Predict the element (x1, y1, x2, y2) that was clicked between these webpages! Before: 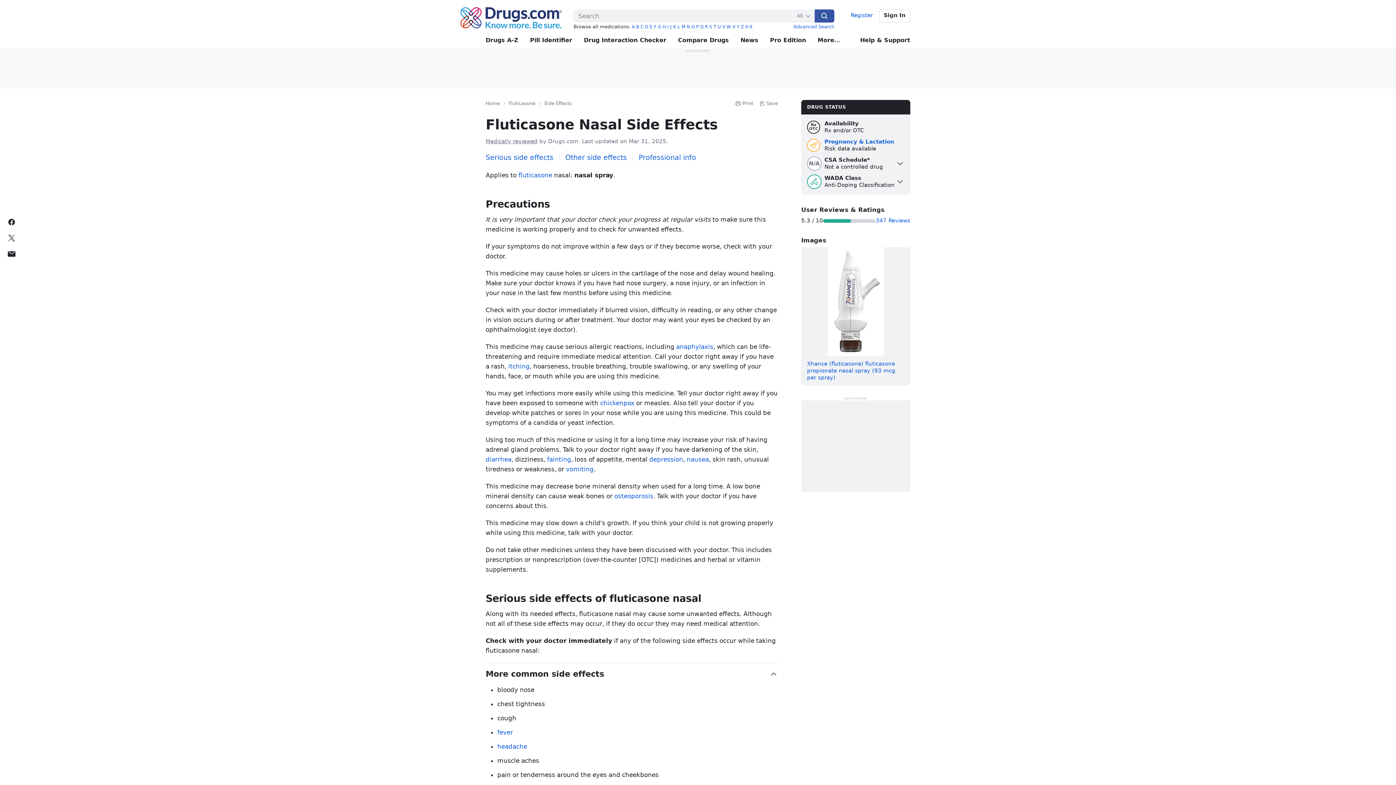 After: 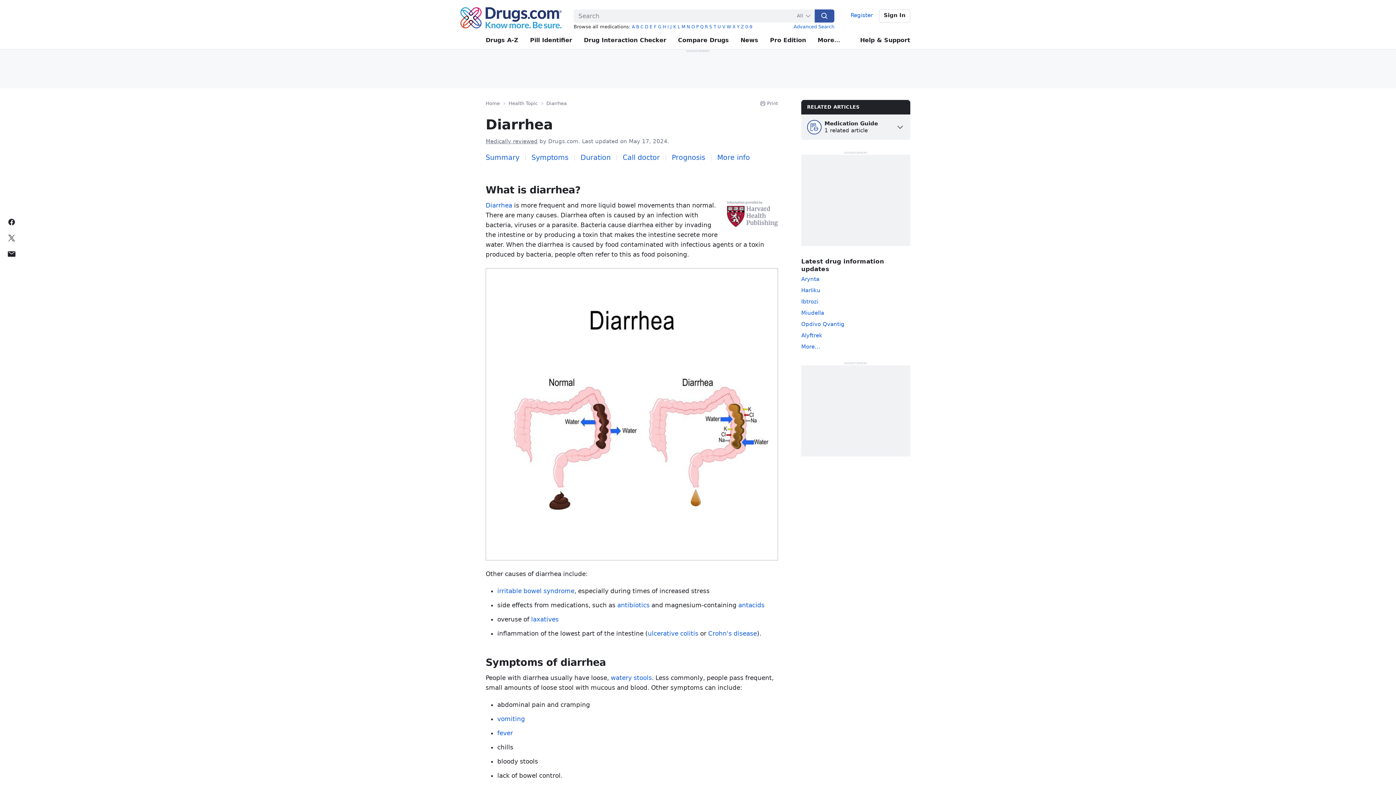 Action: bbox: (485, 456, 511, 463) label: diarrhea